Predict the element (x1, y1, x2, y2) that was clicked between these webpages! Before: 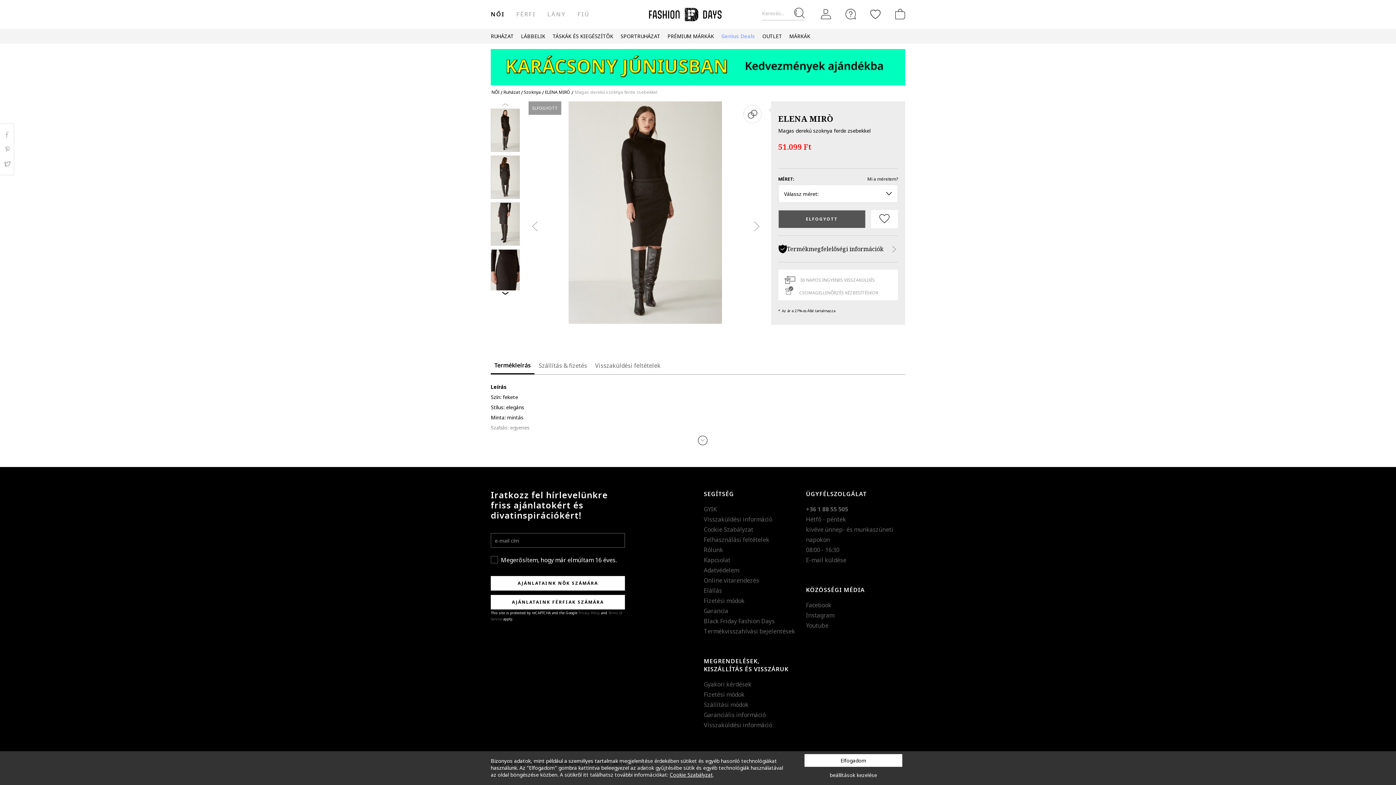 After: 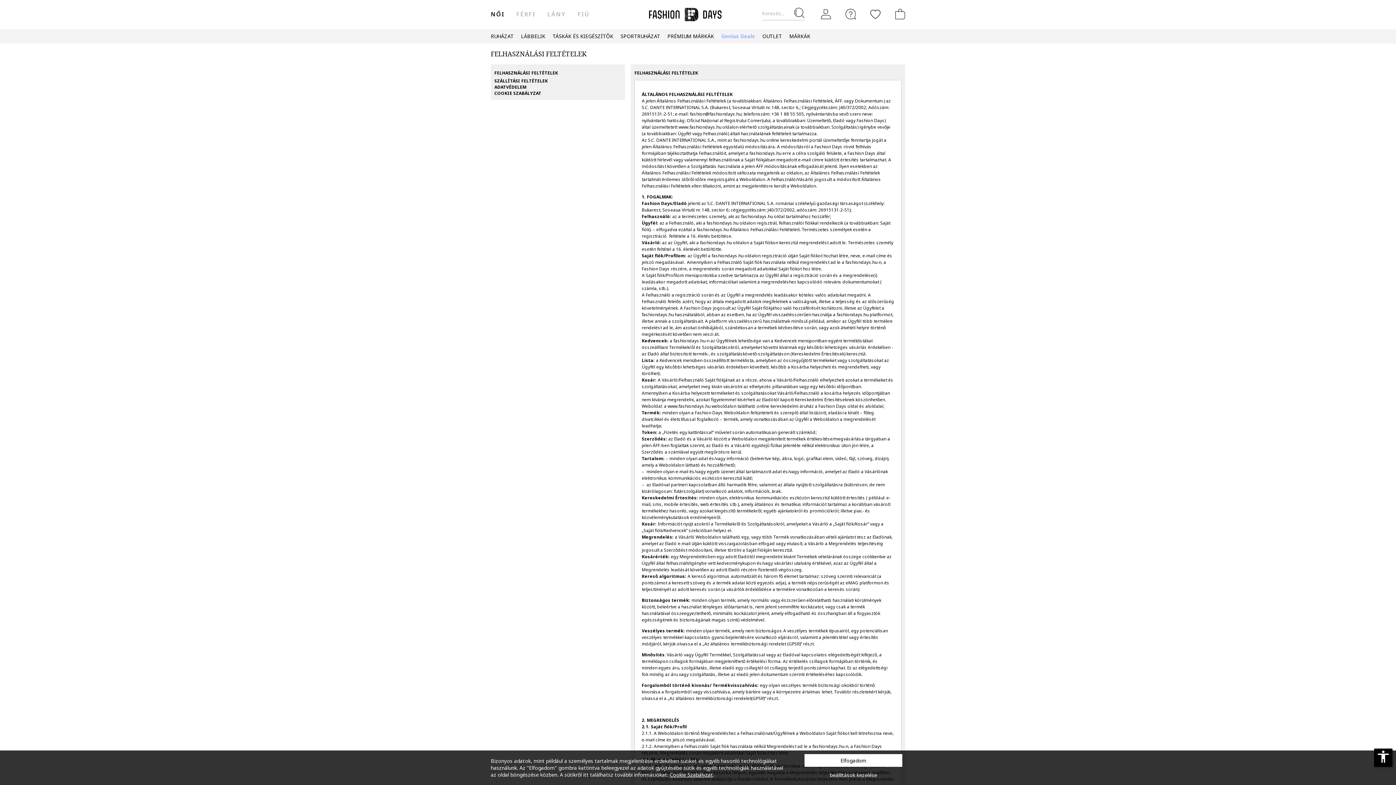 Action: label: Felhasználási feltételek bbox: (703, 536, 769, 544)